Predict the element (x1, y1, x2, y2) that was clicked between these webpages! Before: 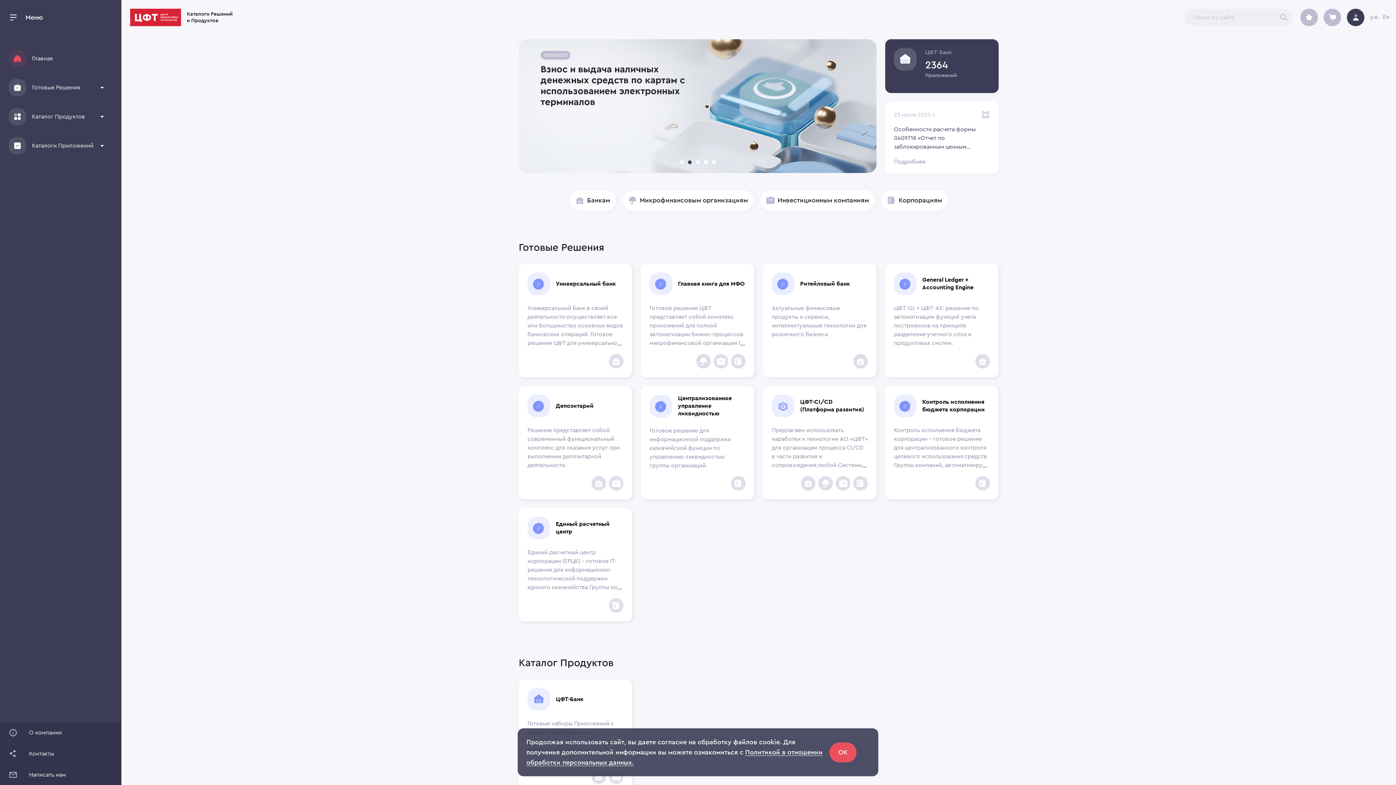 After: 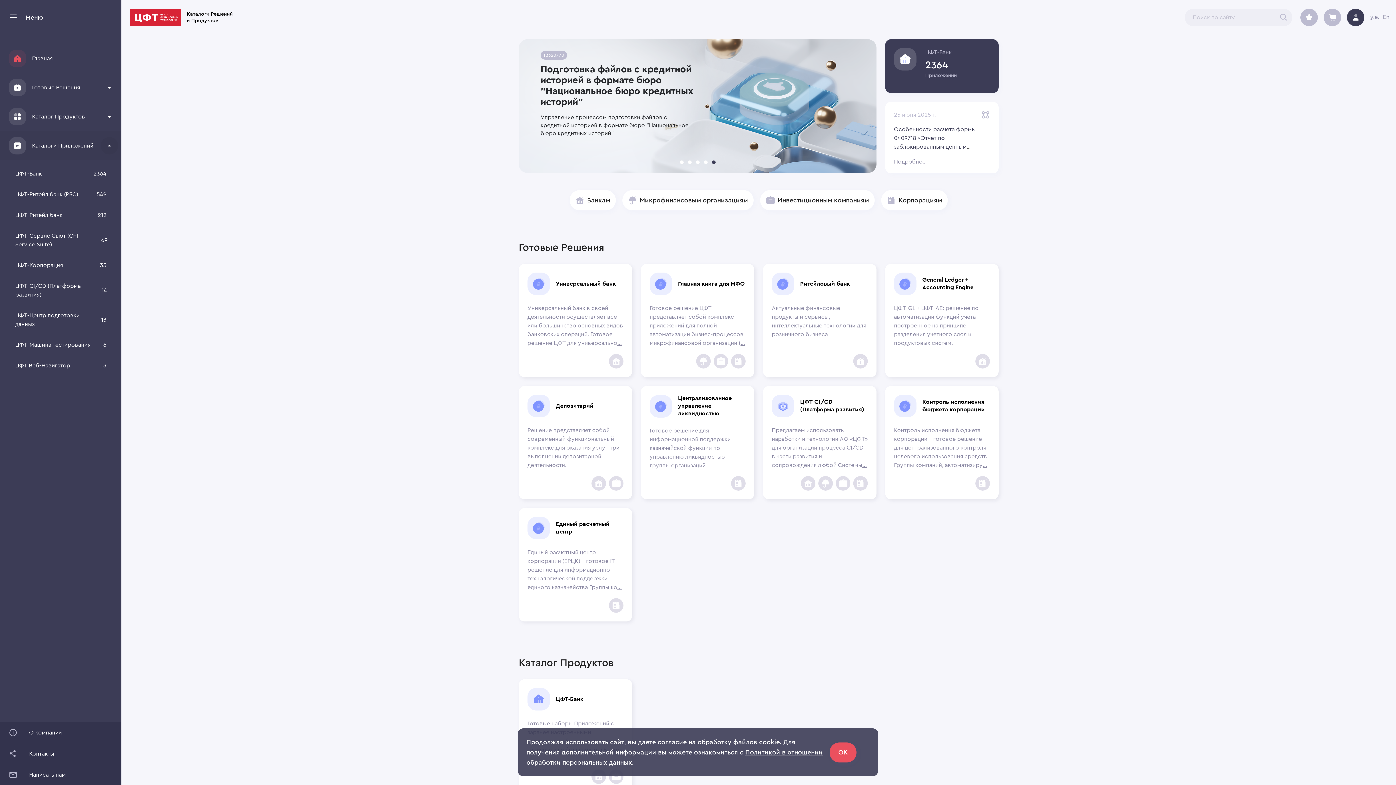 Action: bbox: (93, 137, 110, 154) label: show more